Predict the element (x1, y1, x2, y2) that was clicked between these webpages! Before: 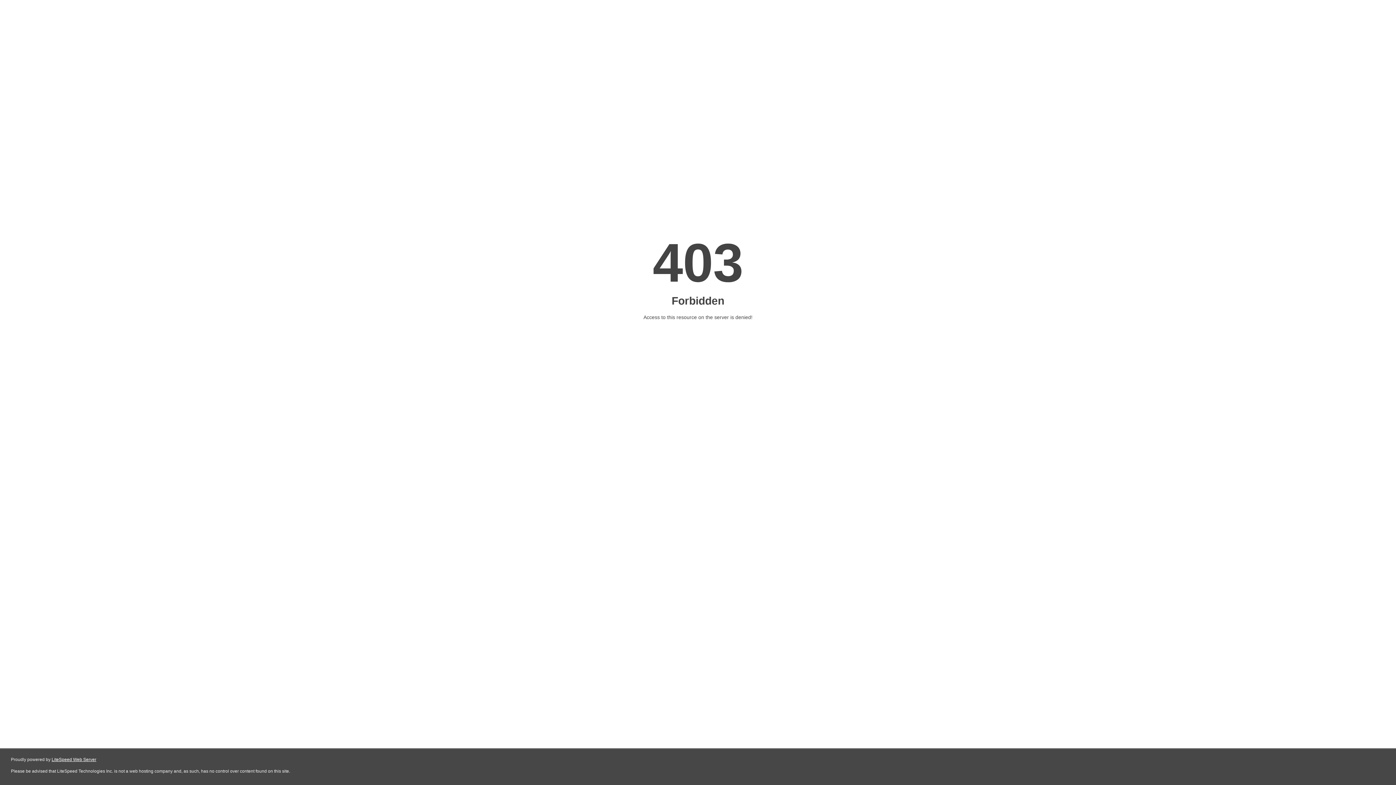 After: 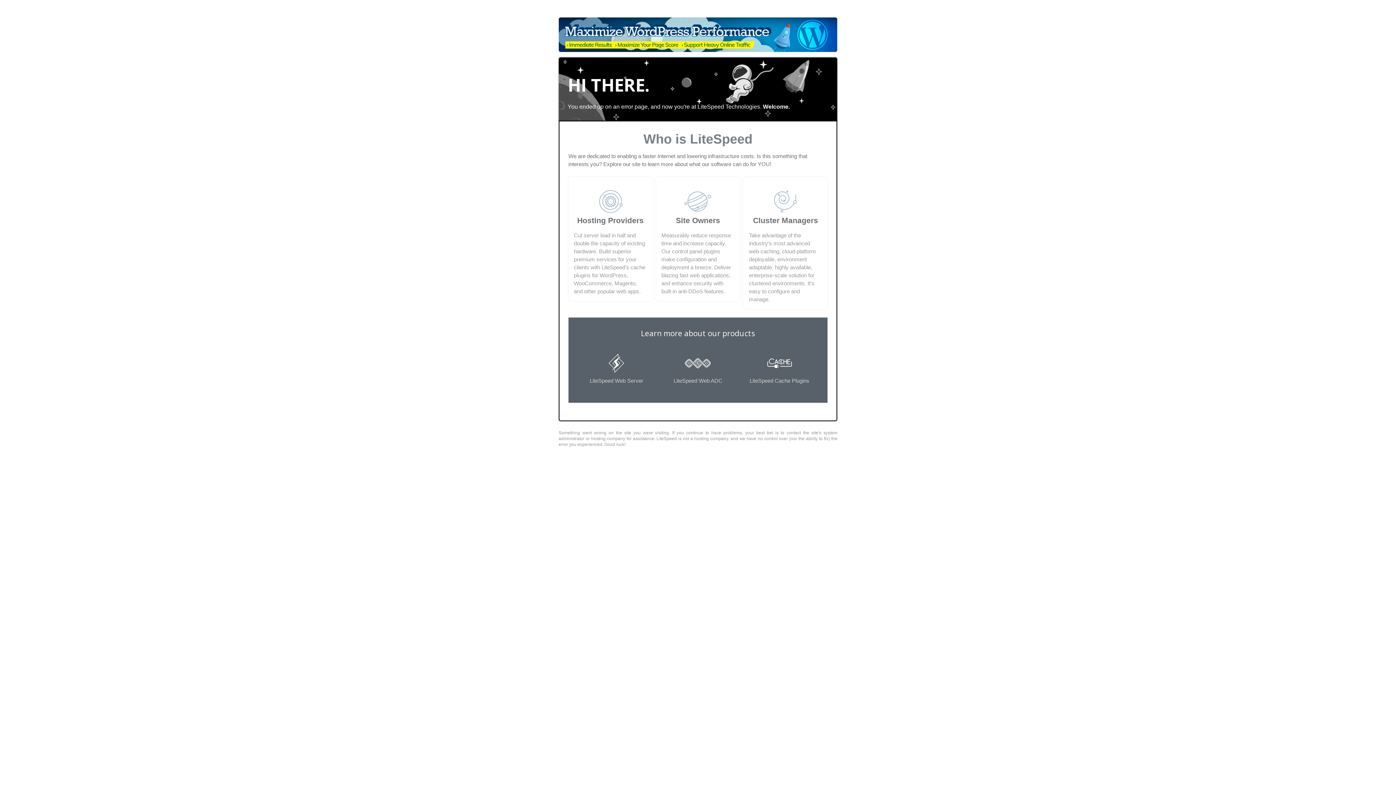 Action: label: LiteSpeed Web Server bbox: (51, 757, 96, 762)